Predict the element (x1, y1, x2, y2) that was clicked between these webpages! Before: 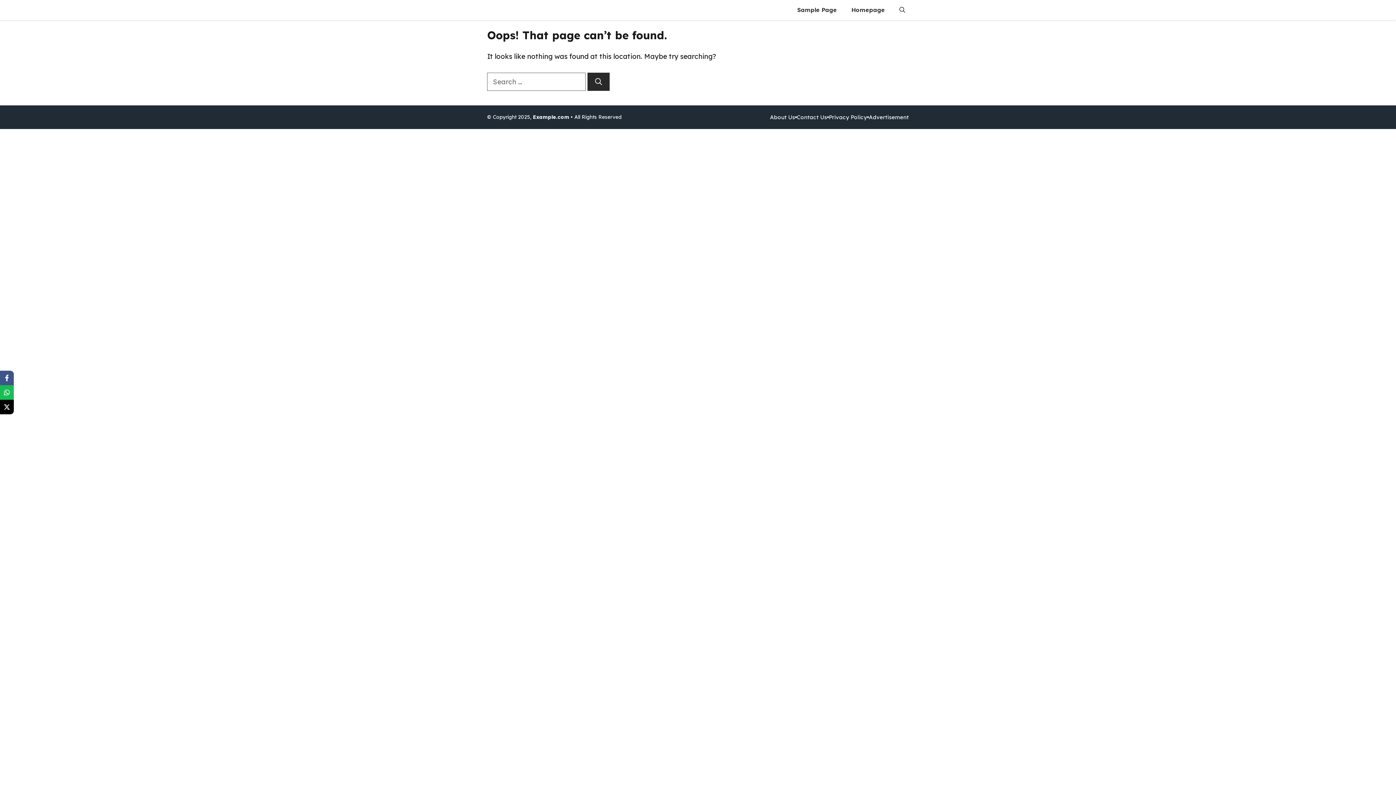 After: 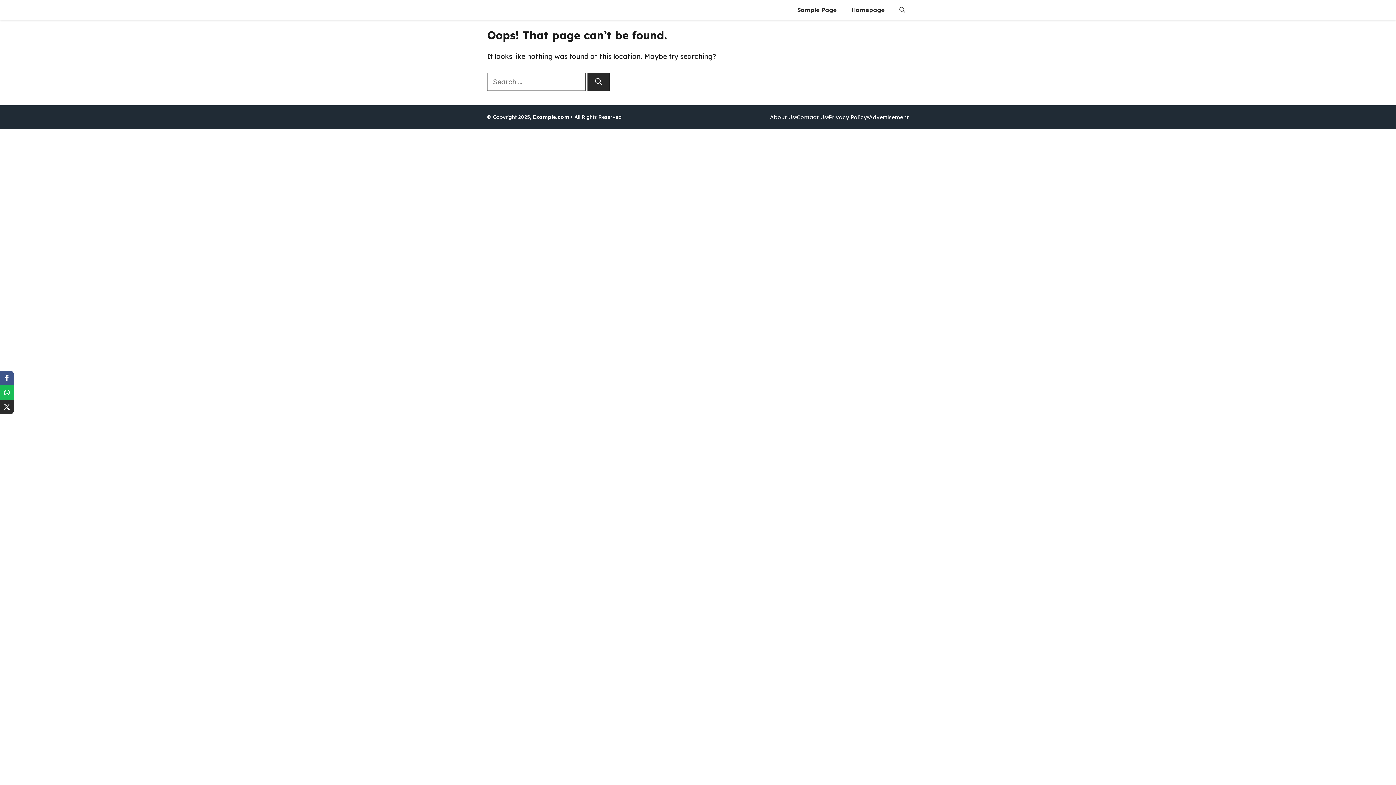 Action: bbox: (0, 400, 13, 414)